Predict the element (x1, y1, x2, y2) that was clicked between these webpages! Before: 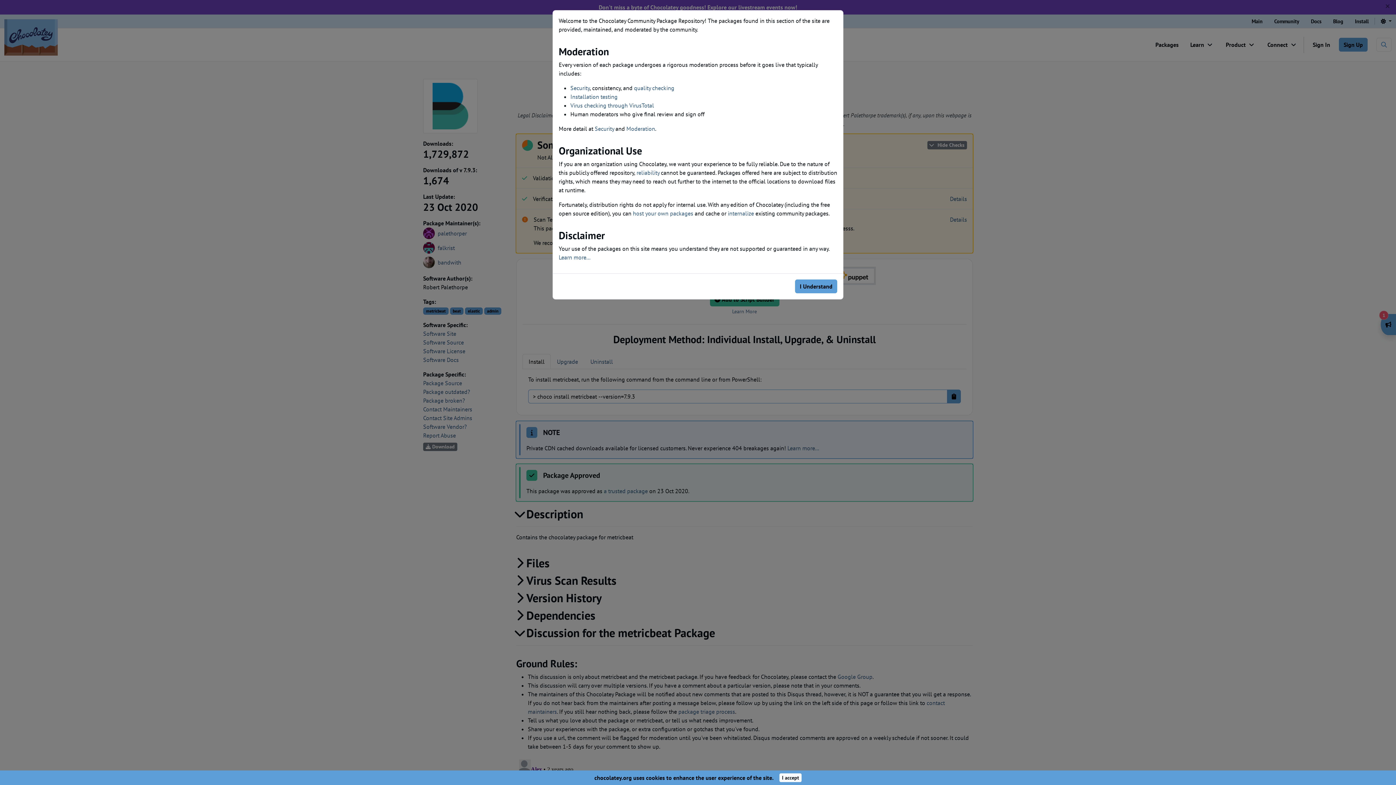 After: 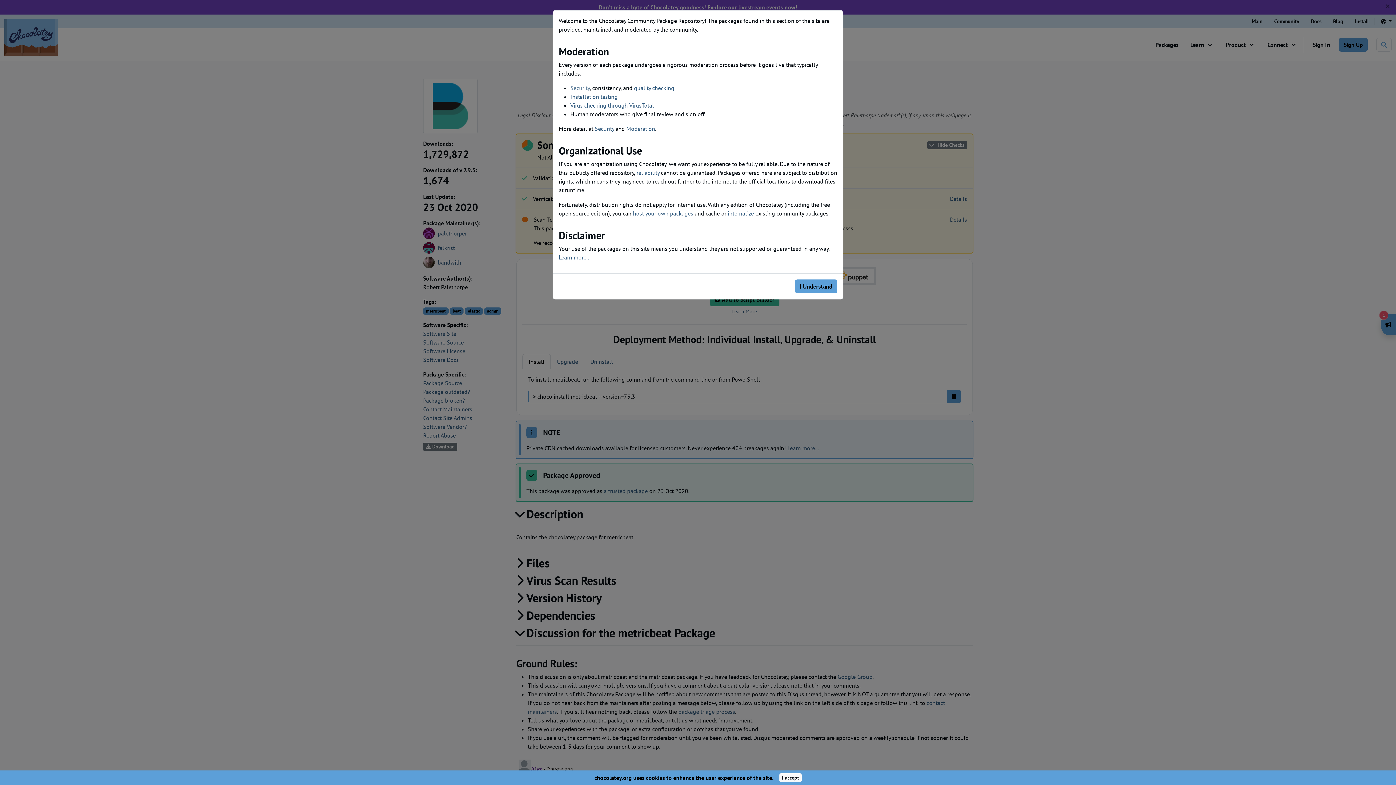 Action: label: Security bbox: (570, 84, 589, 91)